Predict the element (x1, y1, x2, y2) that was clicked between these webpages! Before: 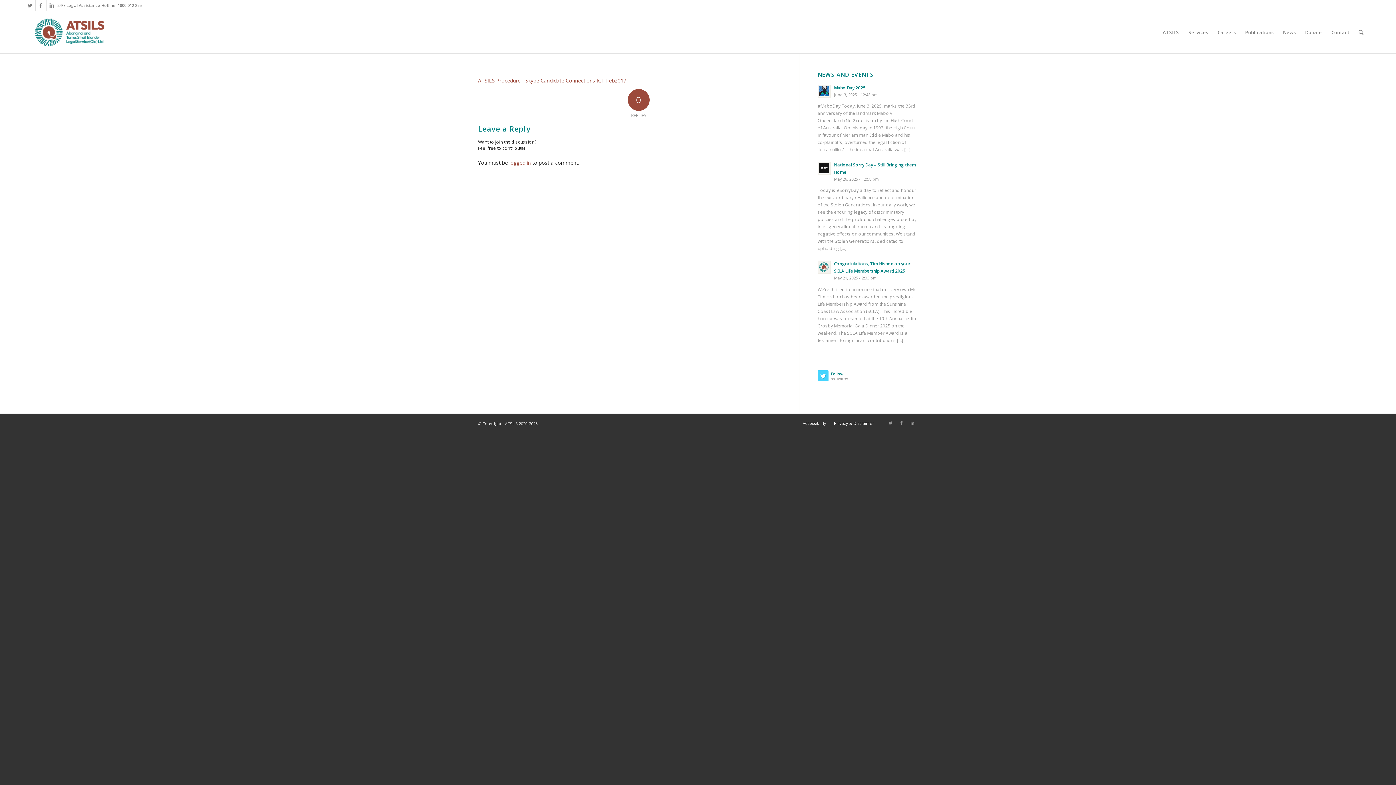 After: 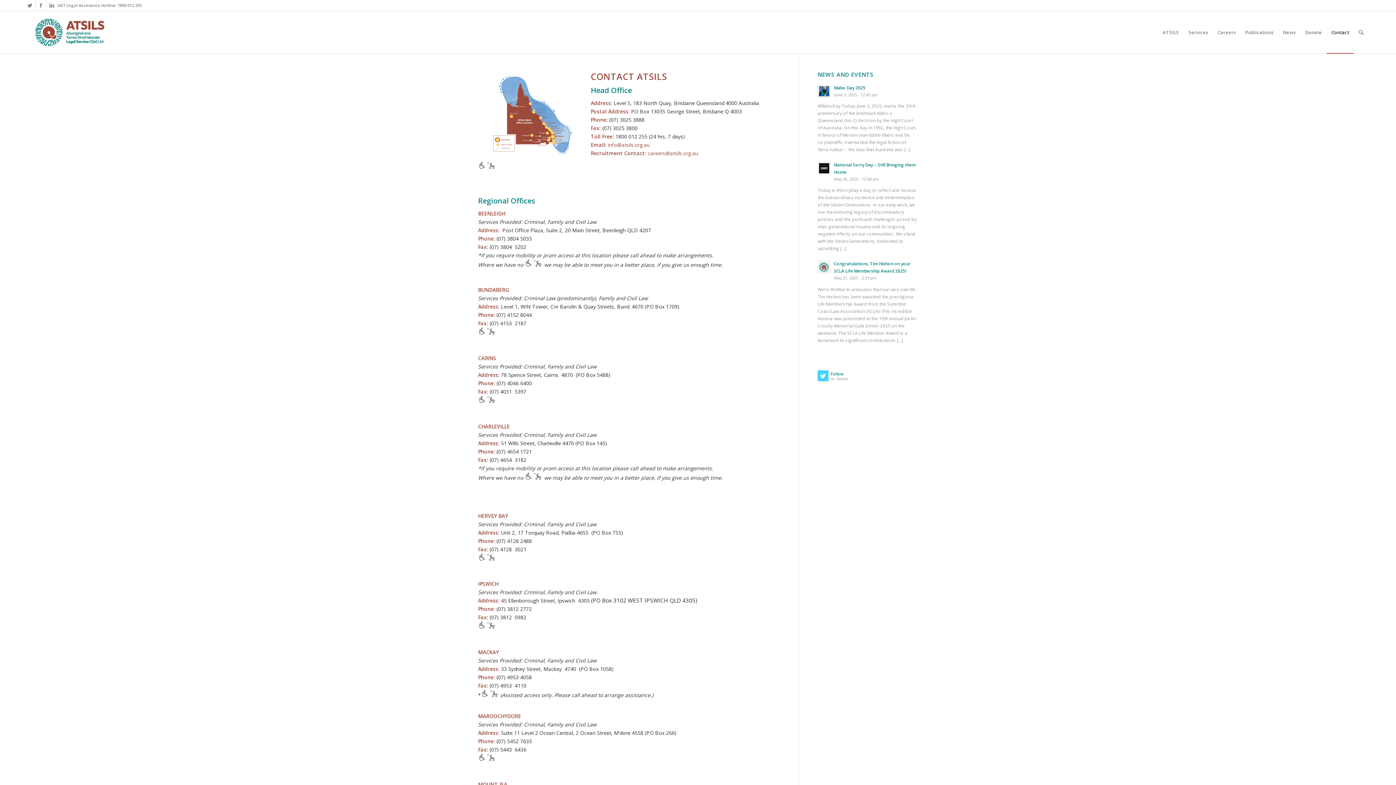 Action: label: Contact bbox: (1326, 11, 1354, 53)